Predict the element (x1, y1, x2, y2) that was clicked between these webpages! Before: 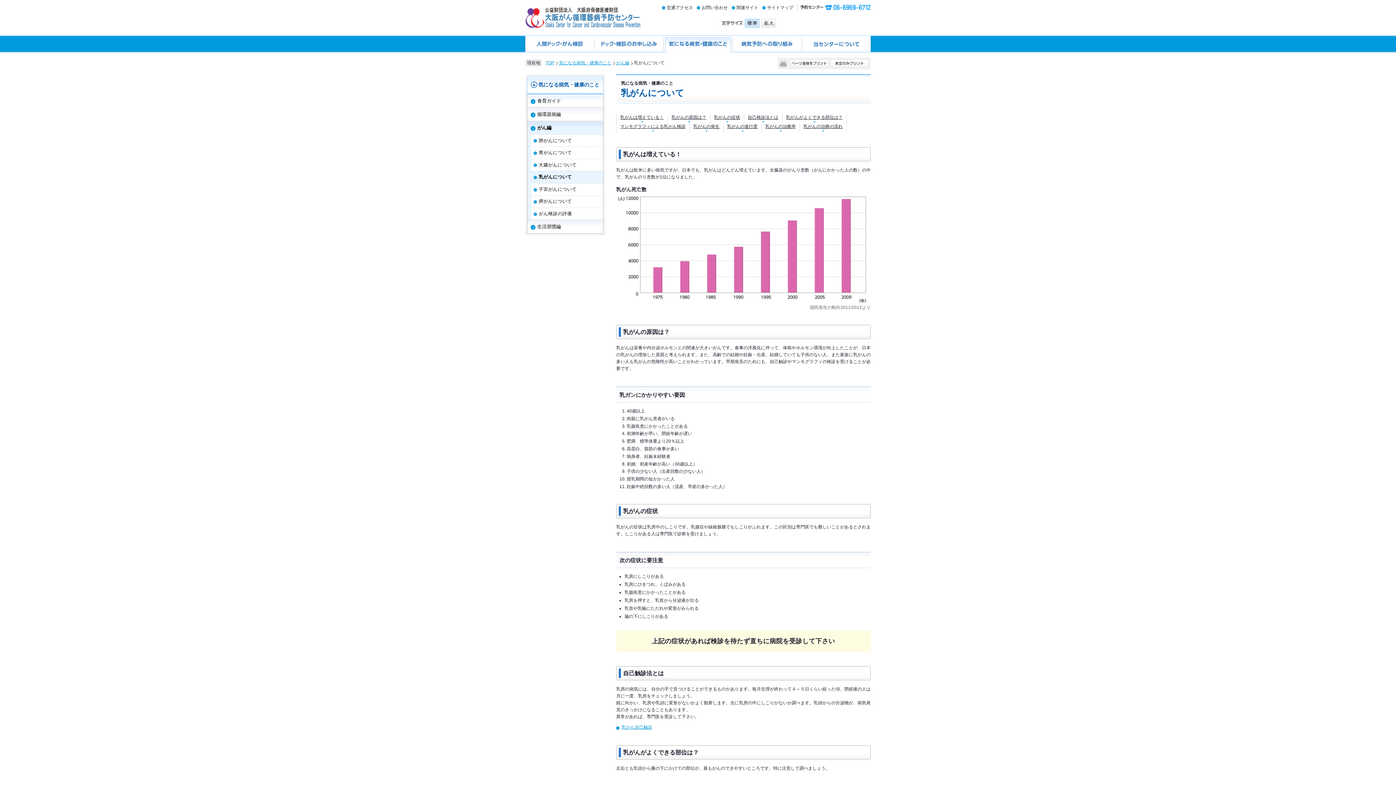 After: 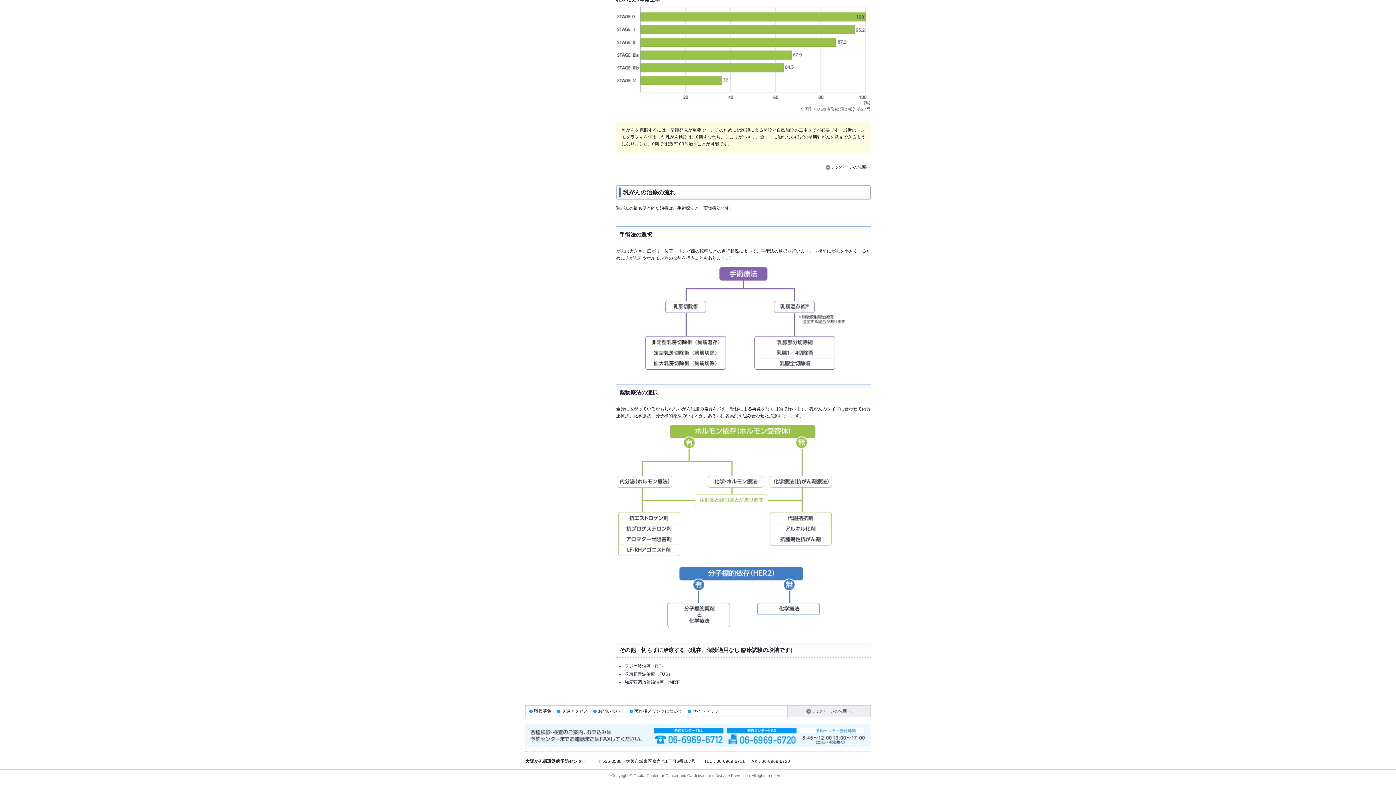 Action: label: 乳がんの治療の流れ bbox: (800, 124, 846, 129)